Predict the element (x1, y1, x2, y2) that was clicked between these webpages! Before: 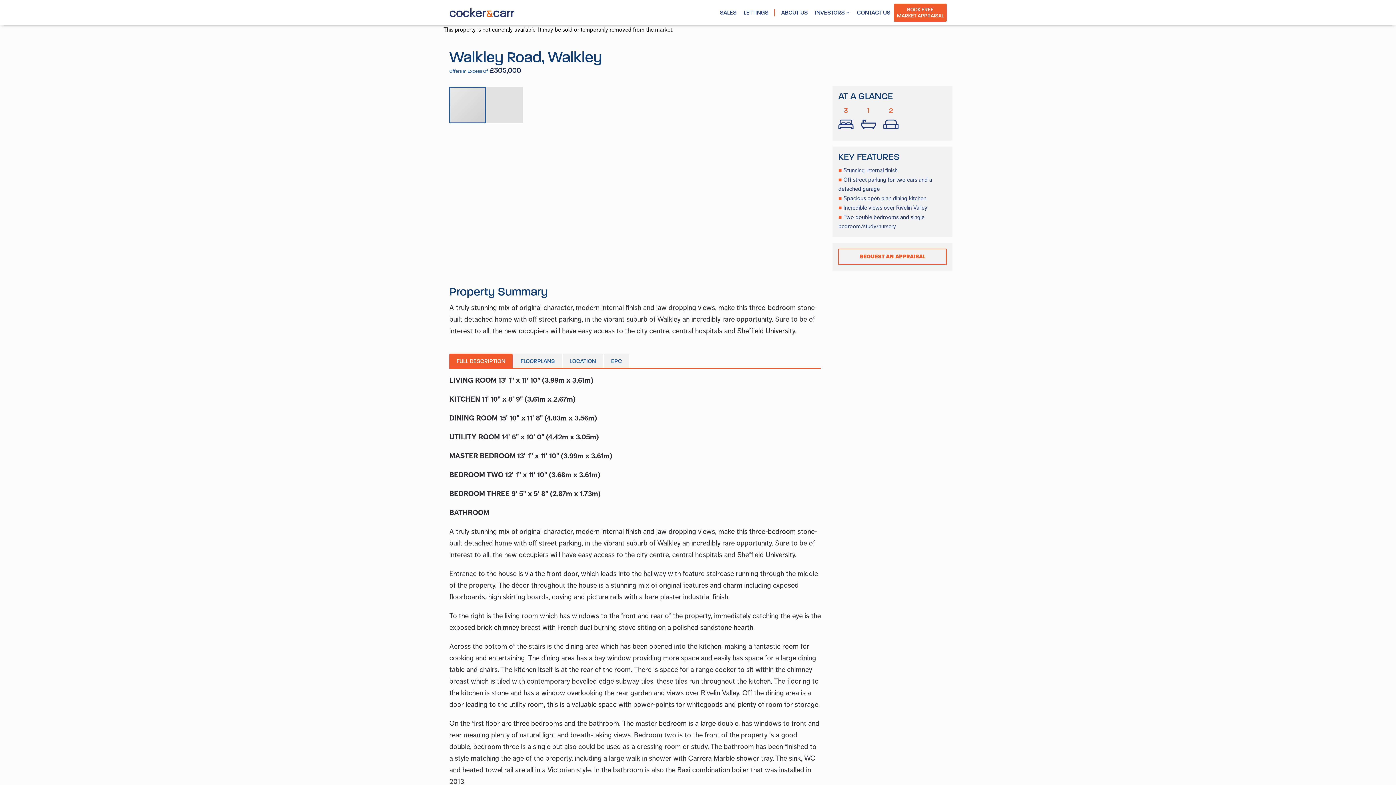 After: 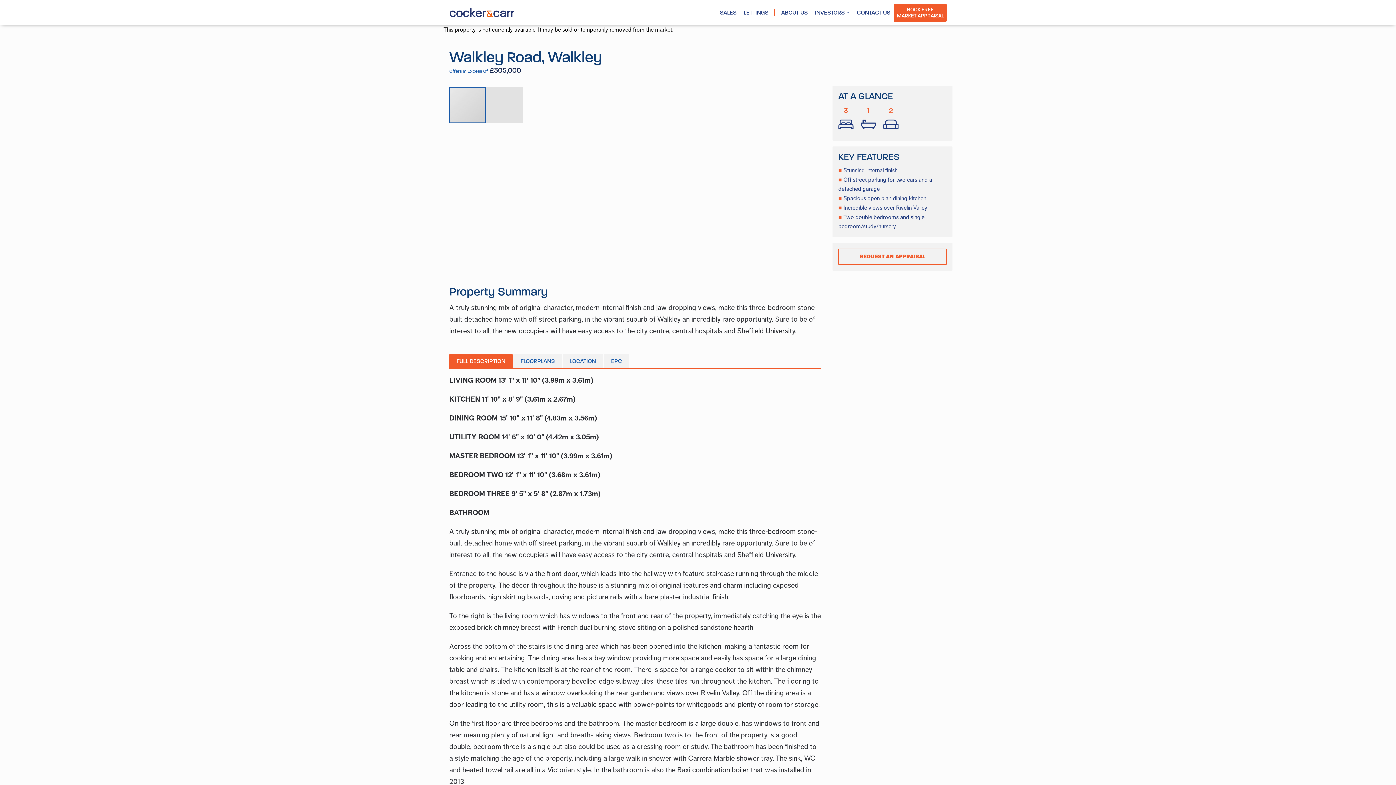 Action: bbox: (449, 353, 512, 368) label: FULL DESCRIPTION